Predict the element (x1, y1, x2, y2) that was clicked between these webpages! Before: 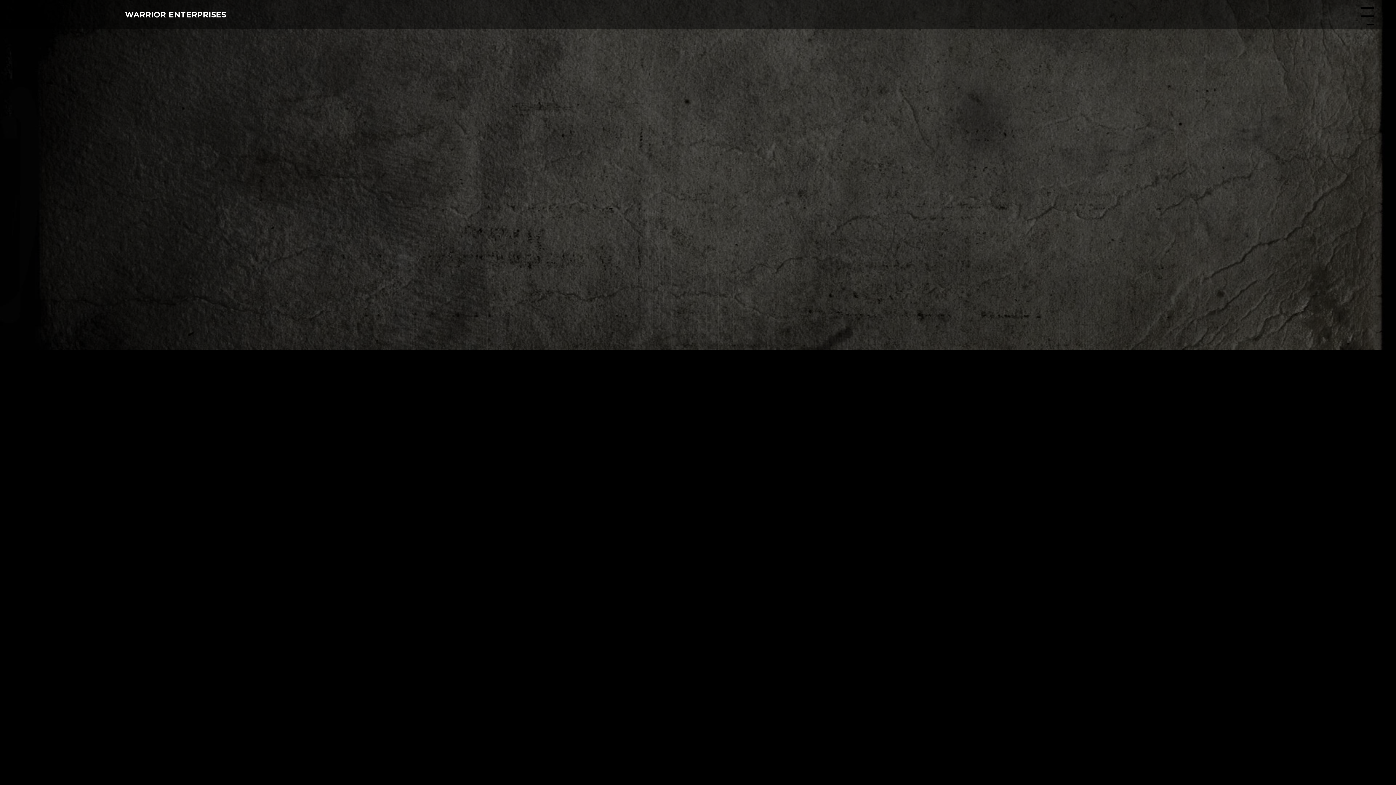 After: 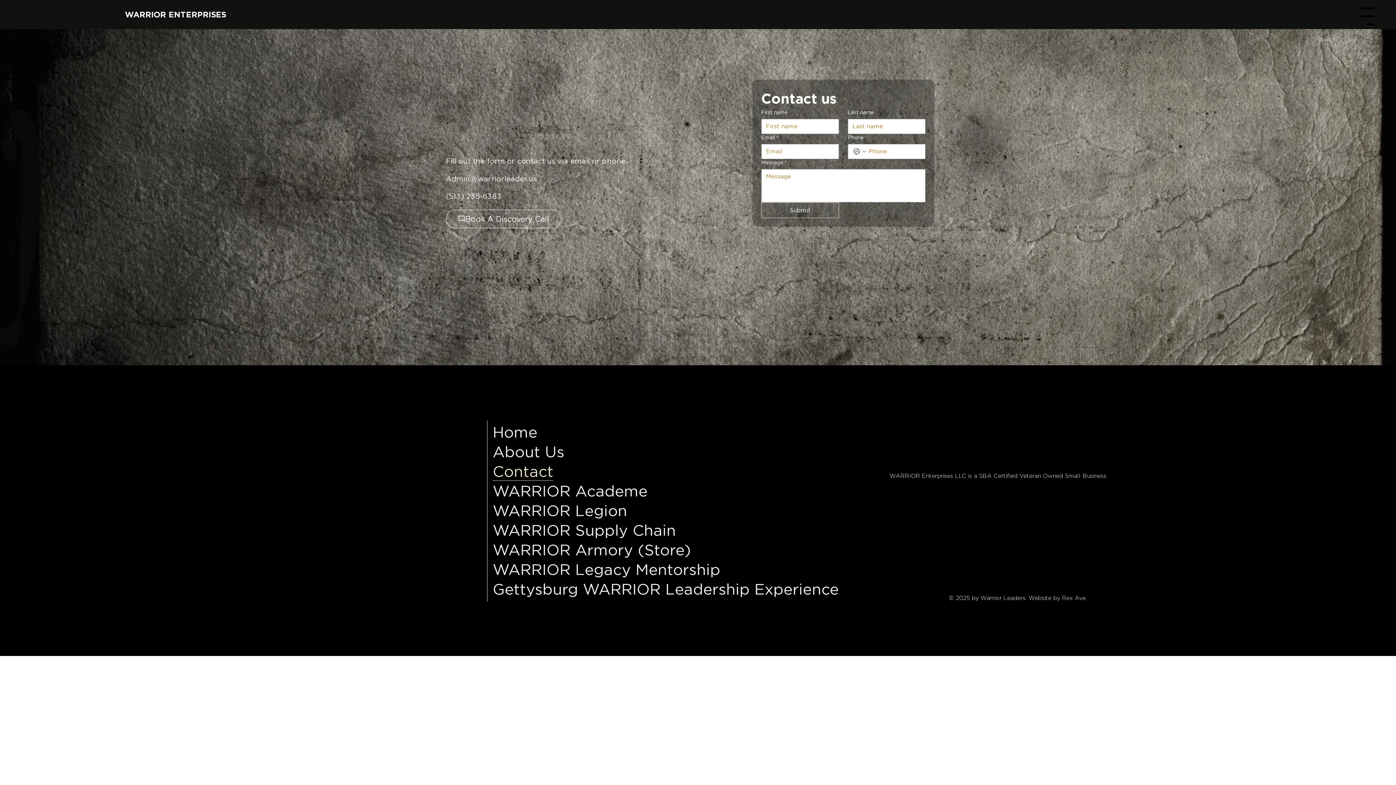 Action: bbox: (438, 167, 529, 185) label: CONTACT US